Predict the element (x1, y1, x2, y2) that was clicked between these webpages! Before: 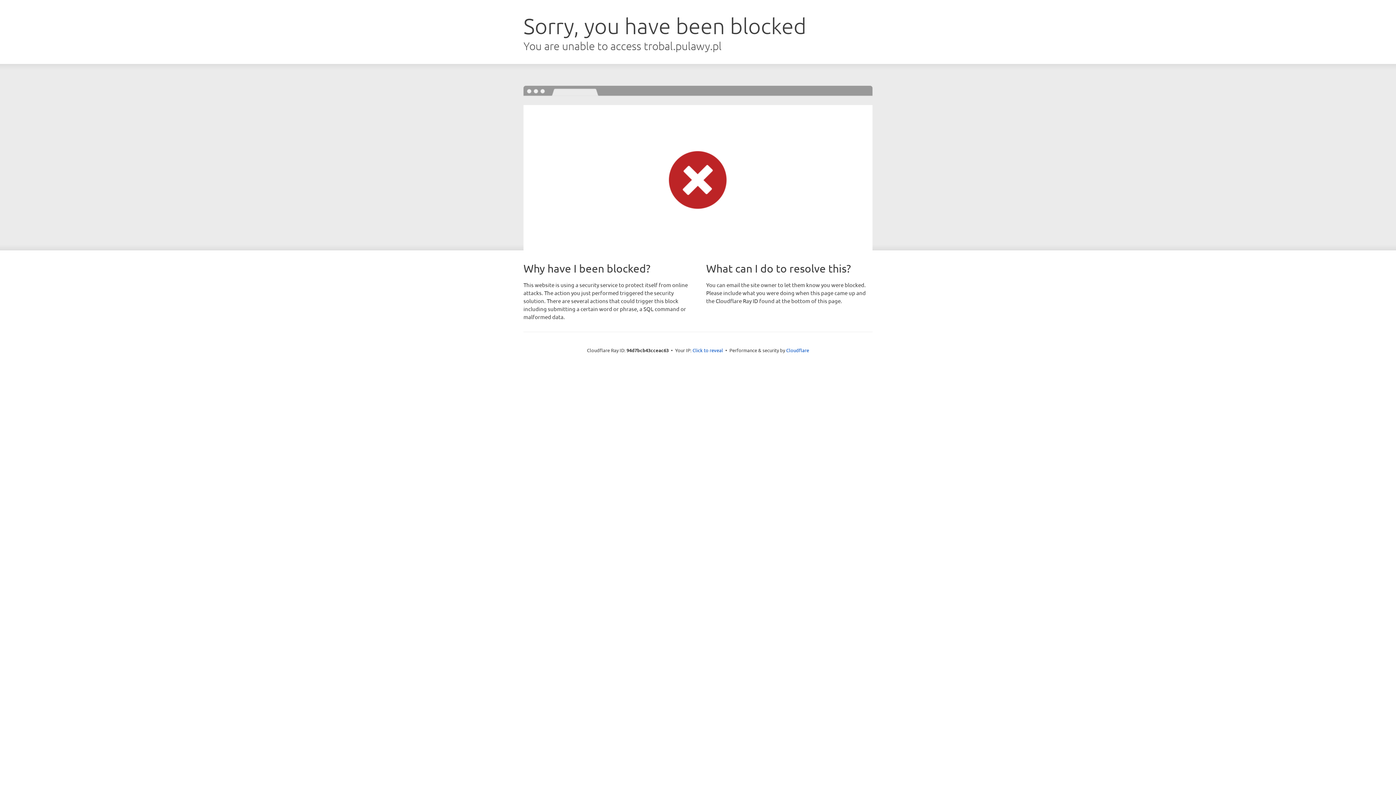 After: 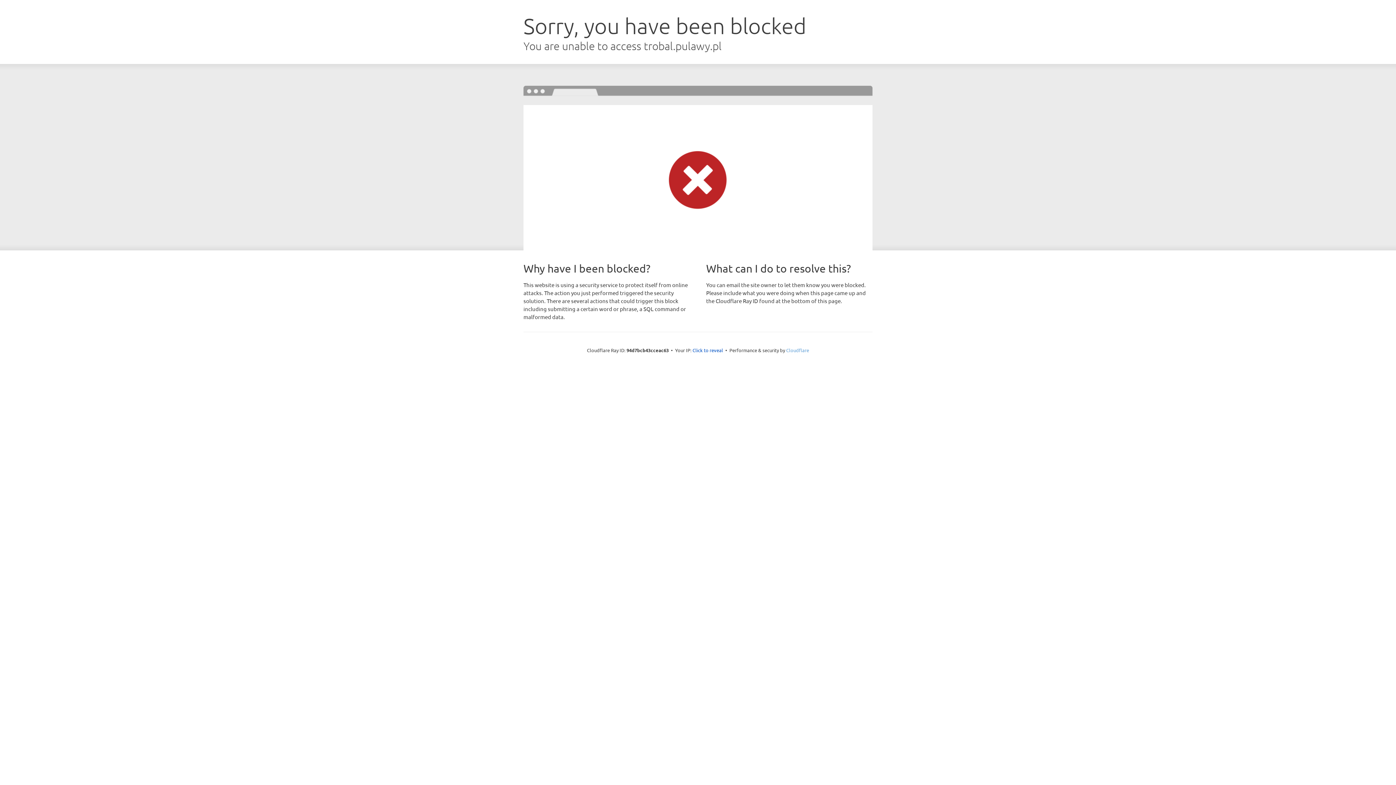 Action: bbox: (786, 347, 809, 353) label: Cloudflare